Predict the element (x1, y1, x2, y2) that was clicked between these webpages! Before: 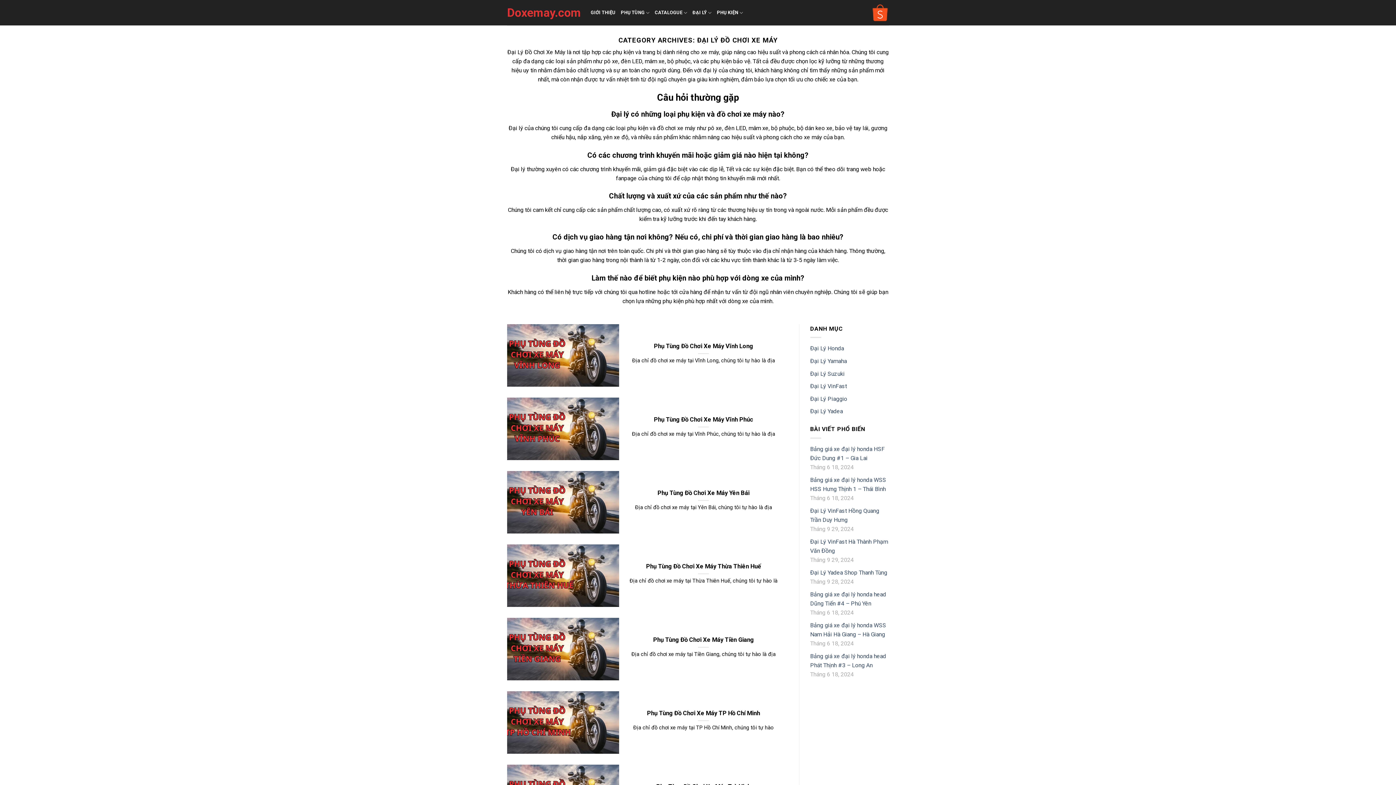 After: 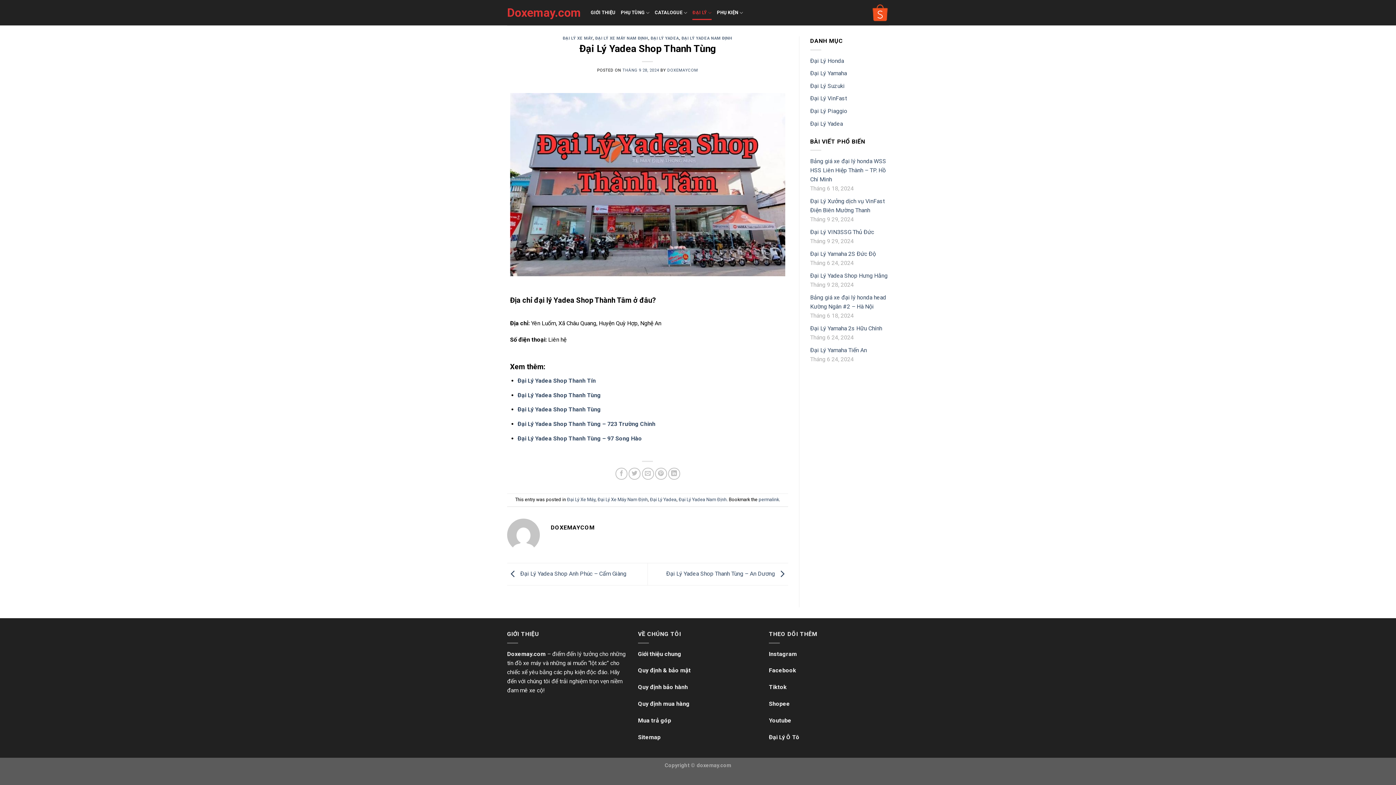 Action: bbox: (810, 569, 887, 576) label: Đại Lý Yadea Shop Thanh Tùng